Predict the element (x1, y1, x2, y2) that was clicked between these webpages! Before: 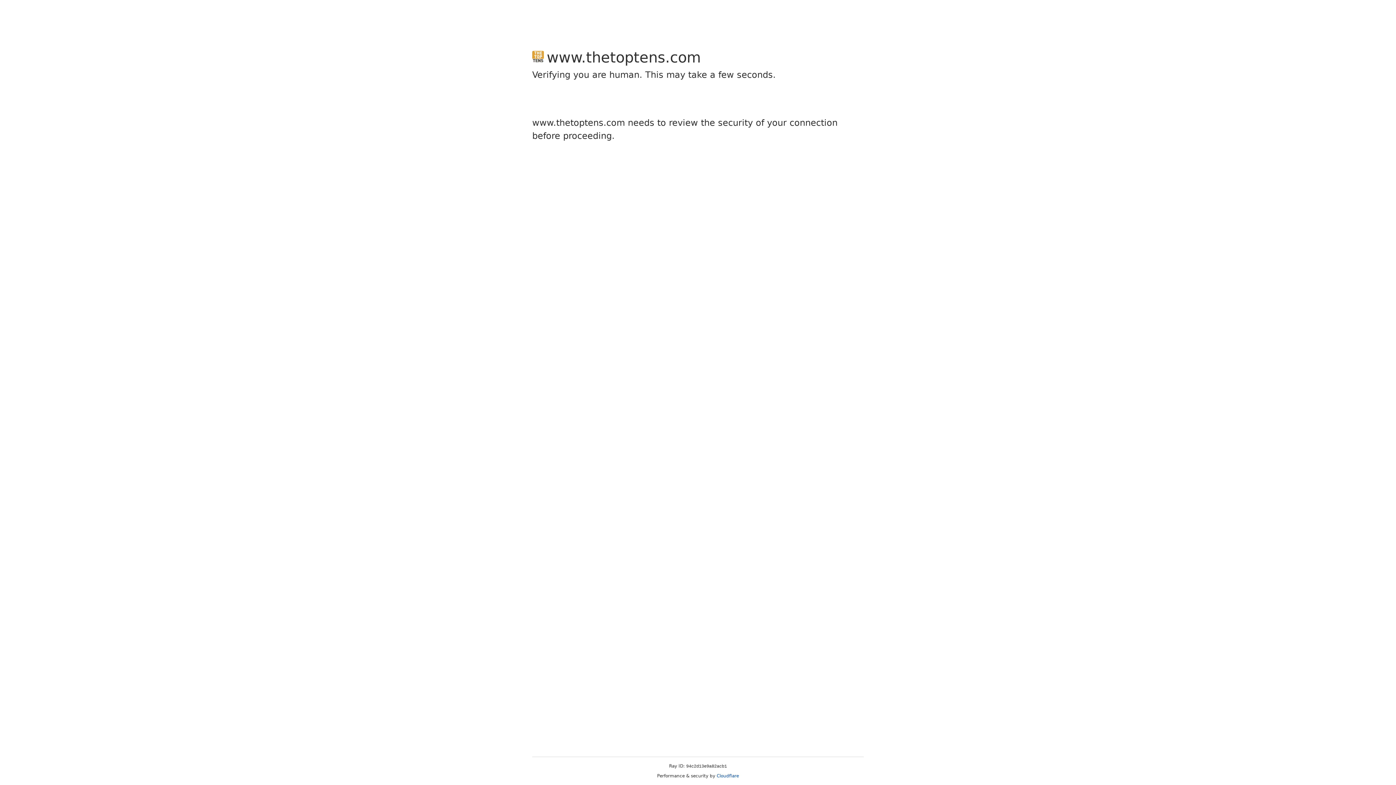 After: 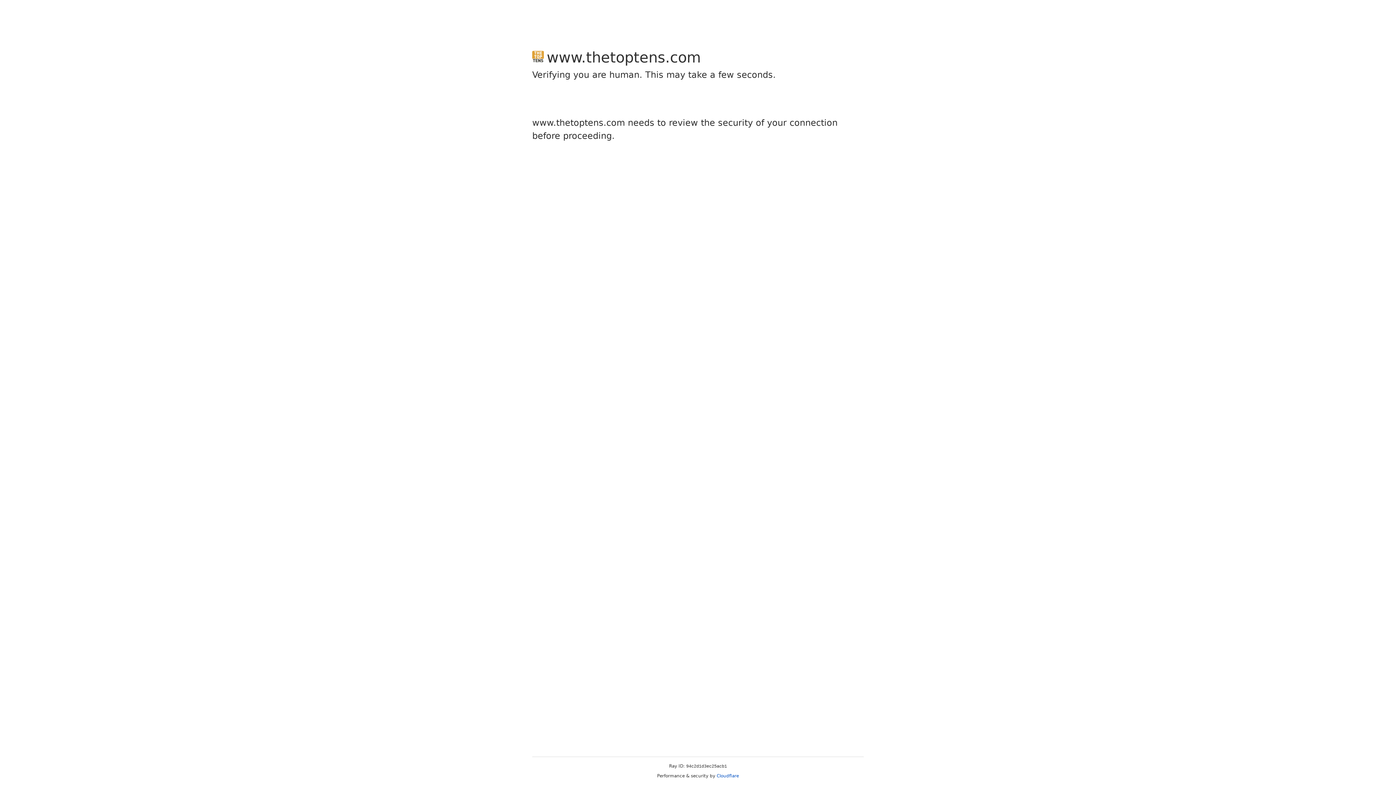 Action: bbox: (716, 773, 739, 778) label: Cloudflare